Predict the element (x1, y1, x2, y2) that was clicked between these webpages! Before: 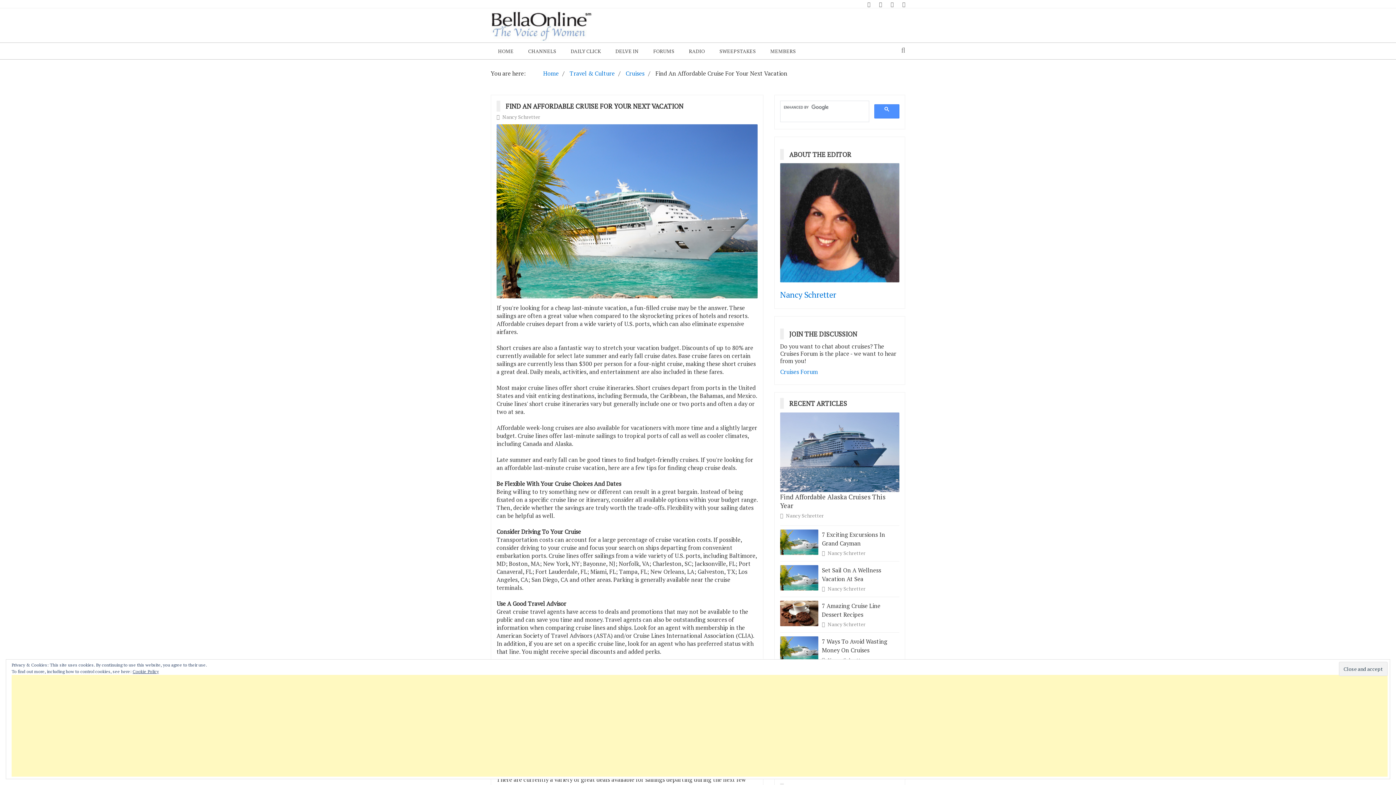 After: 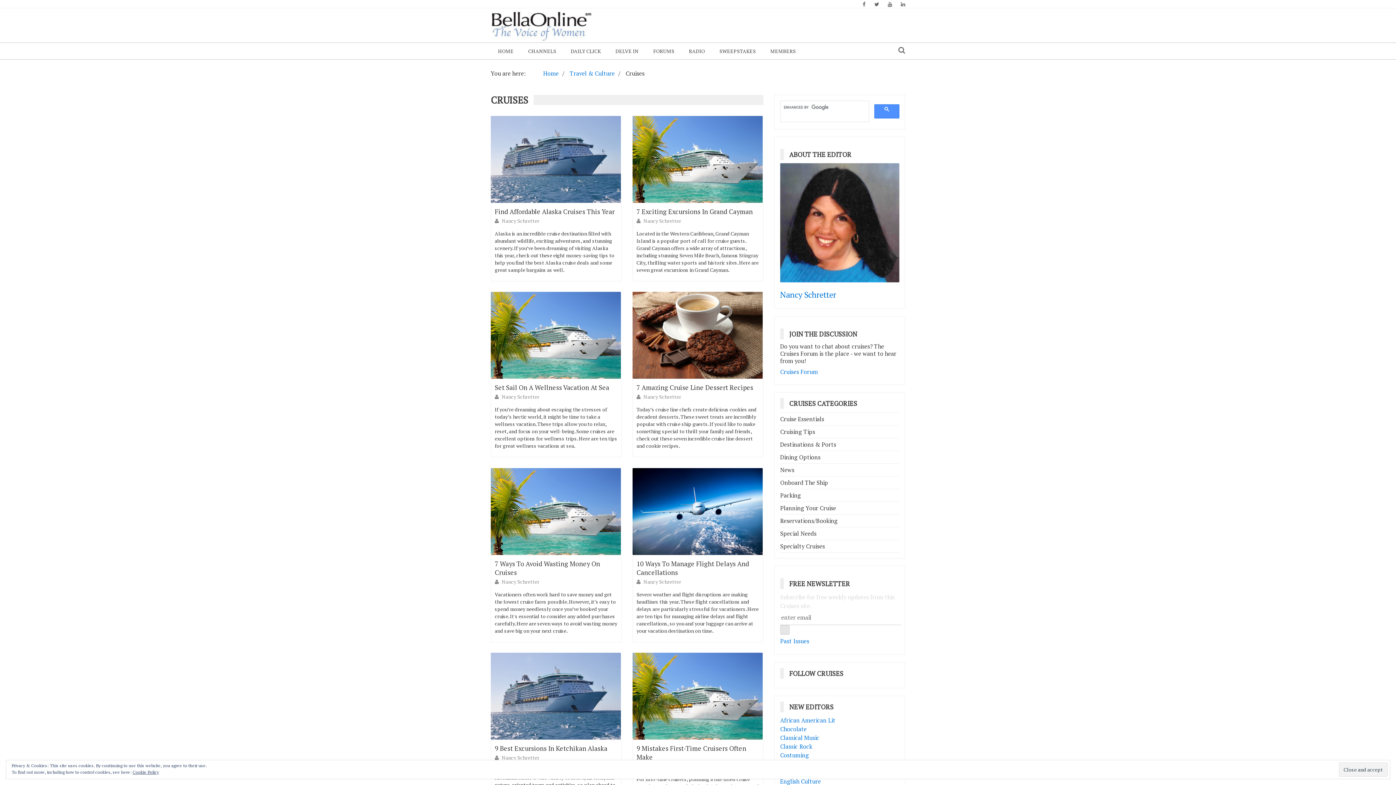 Action: label: Cruises bbox: (625, 69, 644, 77)